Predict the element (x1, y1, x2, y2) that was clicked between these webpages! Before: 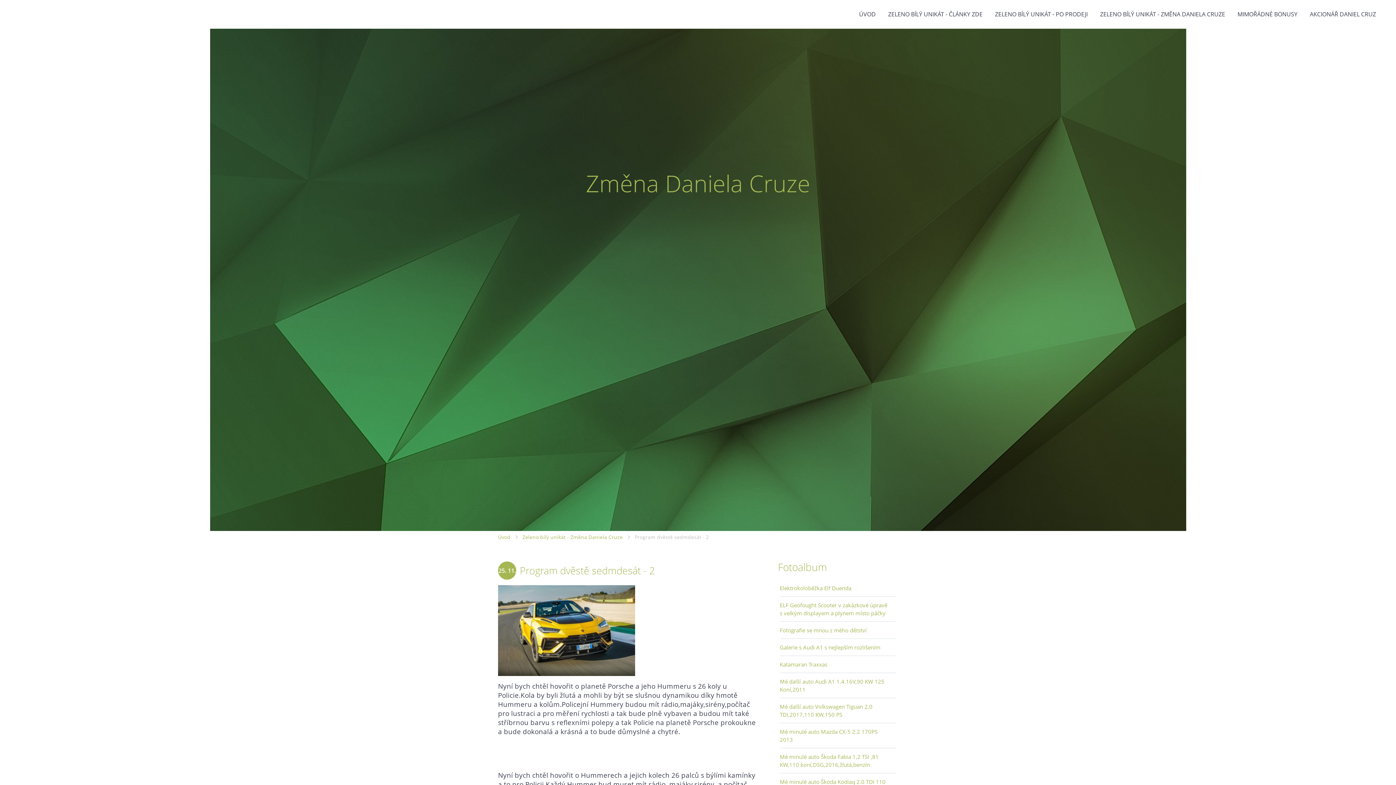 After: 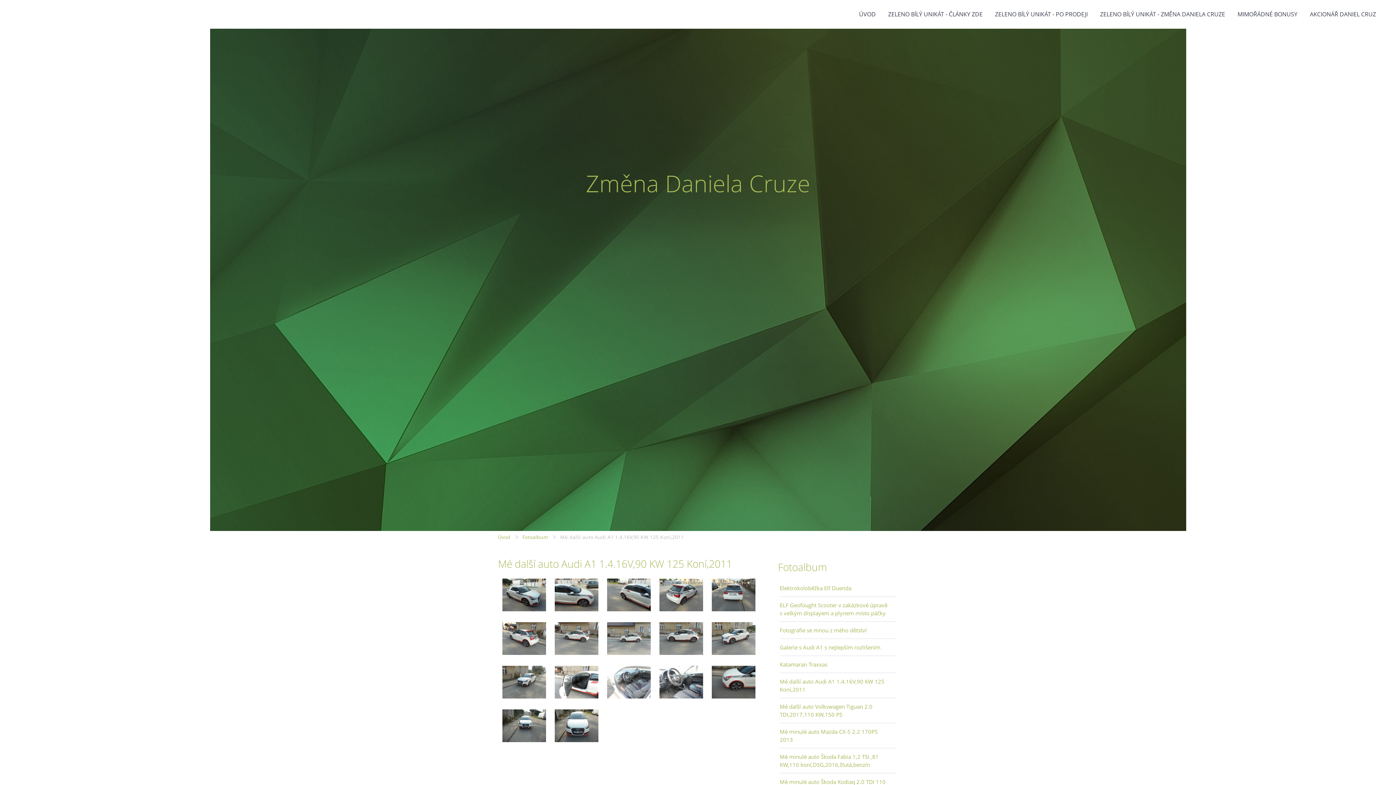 Action: label: Mé další auto Audi A1 1.4.16V,90 KW 125 Koní,2011 bbox: (780, 673, 896, 698)